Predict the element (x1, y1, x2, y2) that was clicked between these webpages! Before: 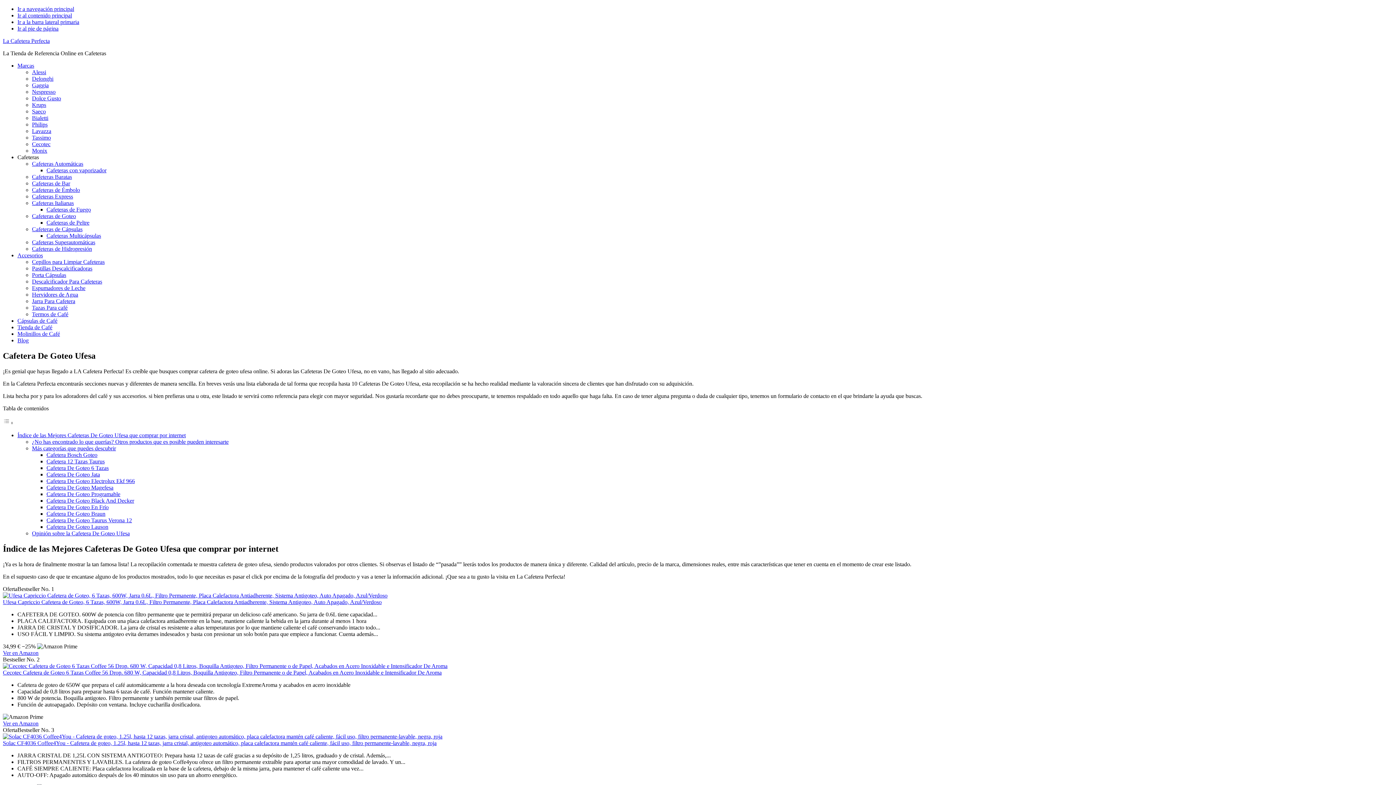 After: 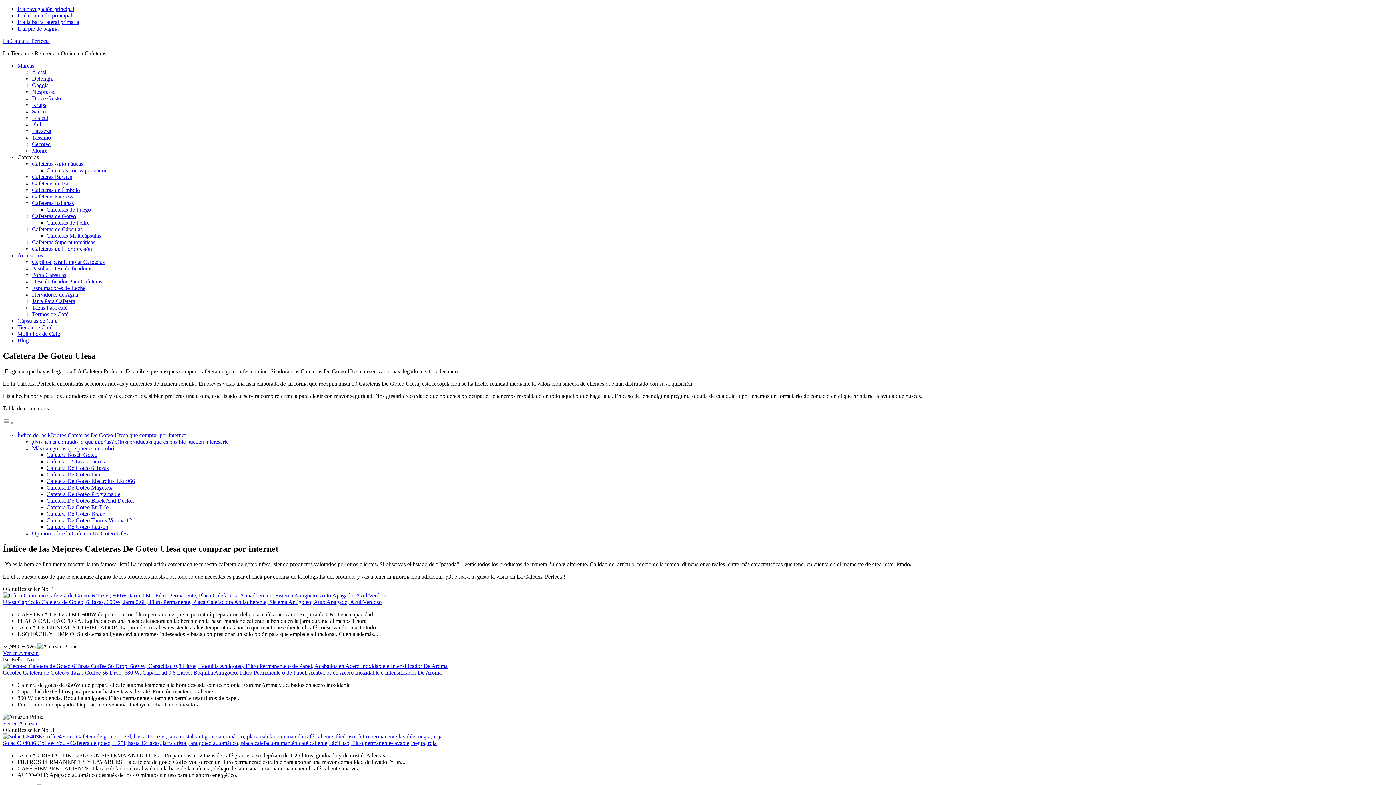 Action: bbox: (2, 650, 38, 656) label: Ver en Amazon